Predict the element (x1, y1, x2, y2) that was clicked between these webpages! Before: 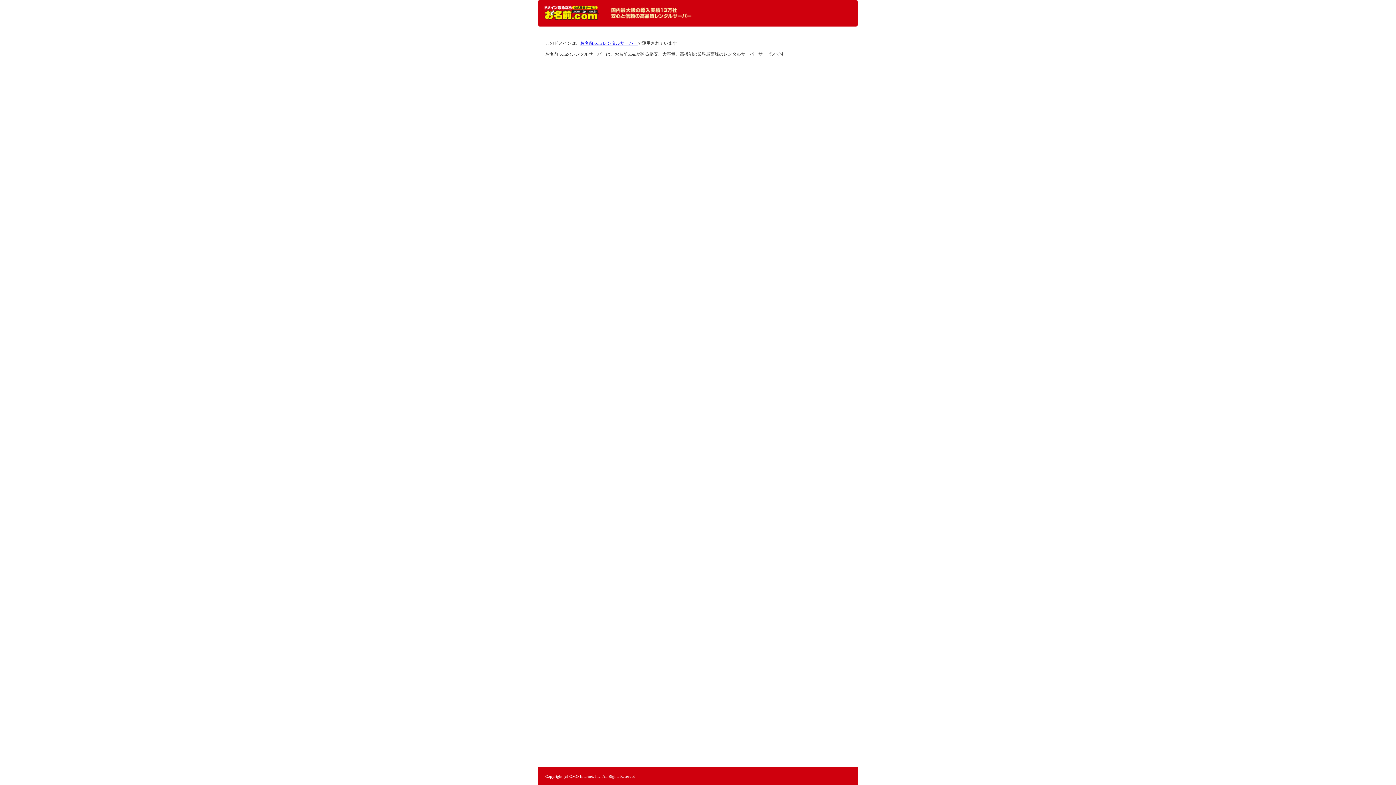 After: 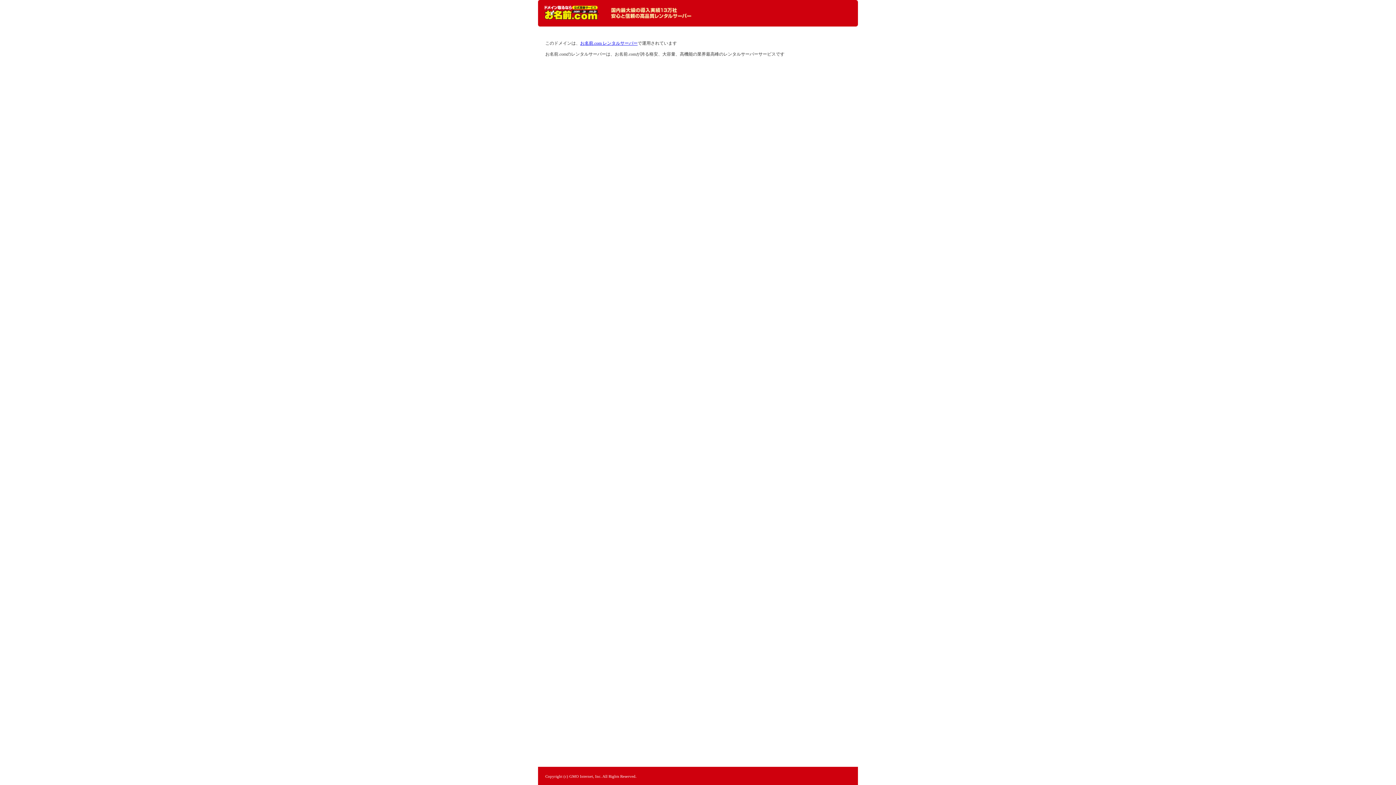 Action: label: レンタルサーバーなら お名前.com レンタルサーバー bbox: (544, 5, 598, 20)